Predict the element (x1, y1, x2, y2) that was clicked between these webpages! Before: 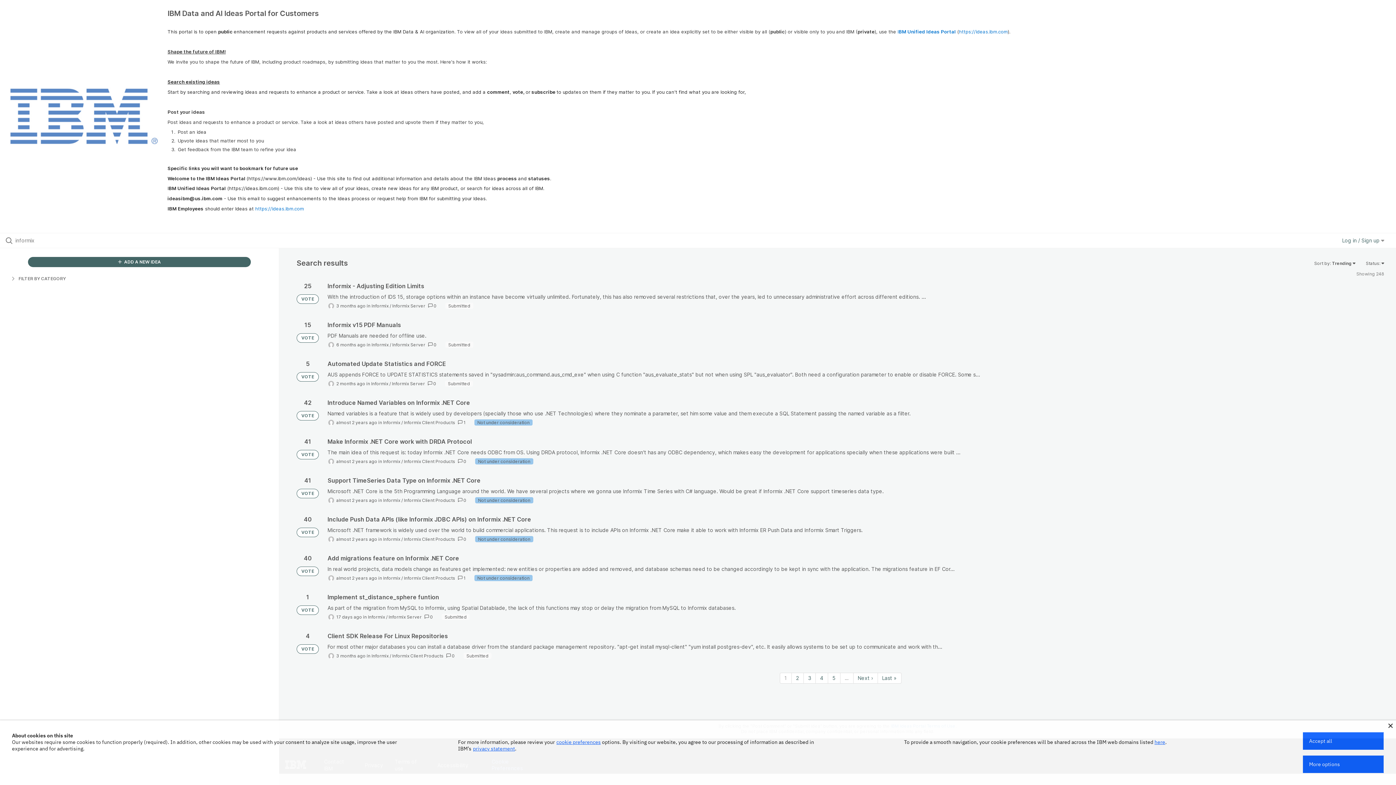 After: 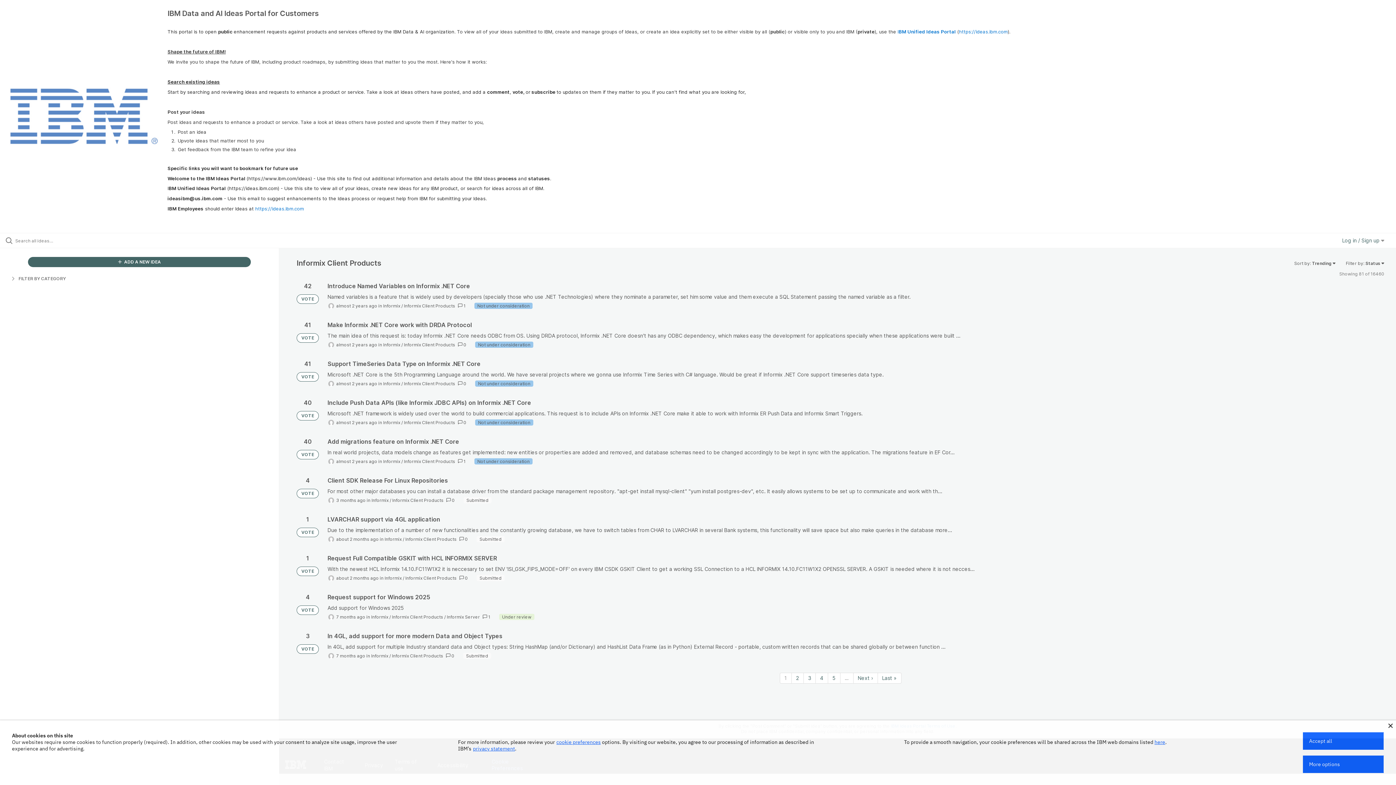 Action: bbox: (404, 459, 455, 464) label: Informix Client Products